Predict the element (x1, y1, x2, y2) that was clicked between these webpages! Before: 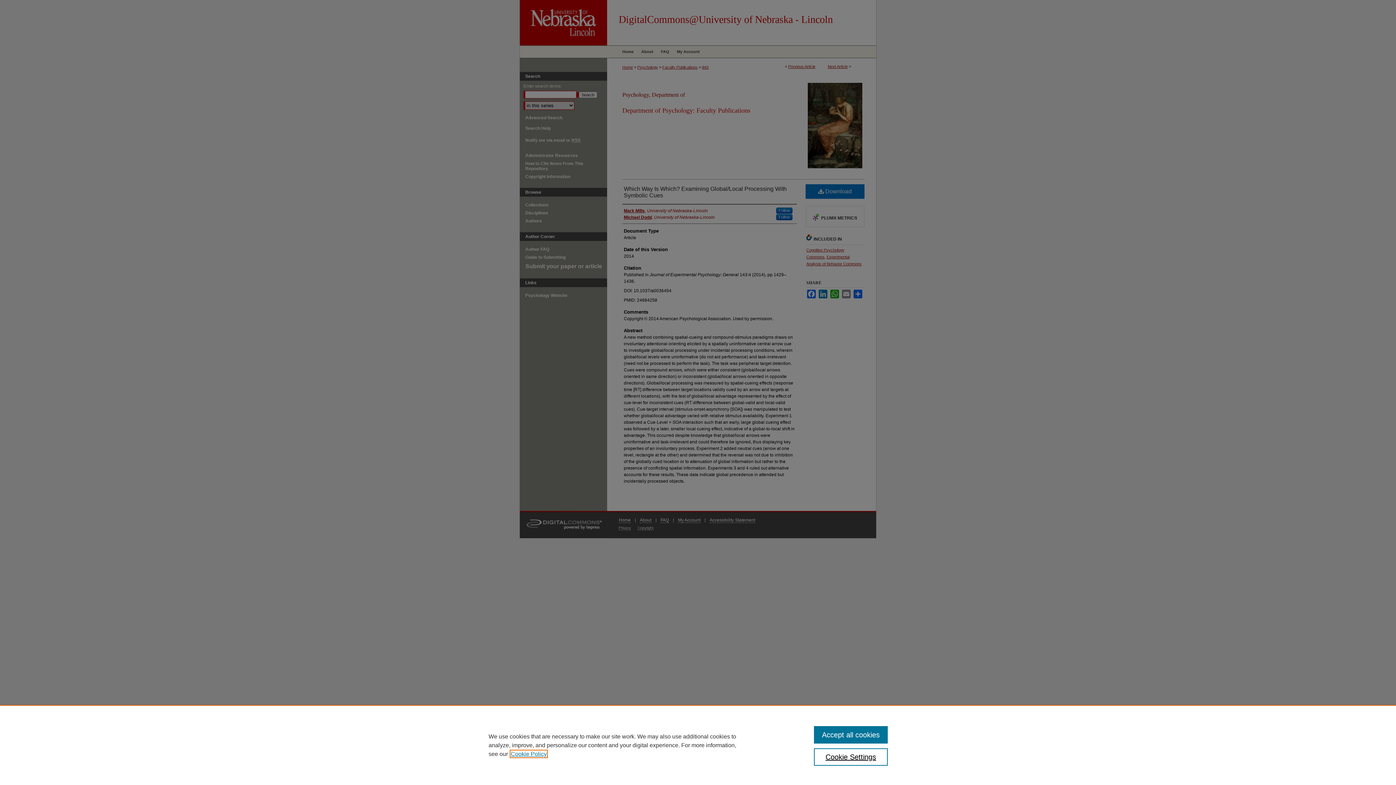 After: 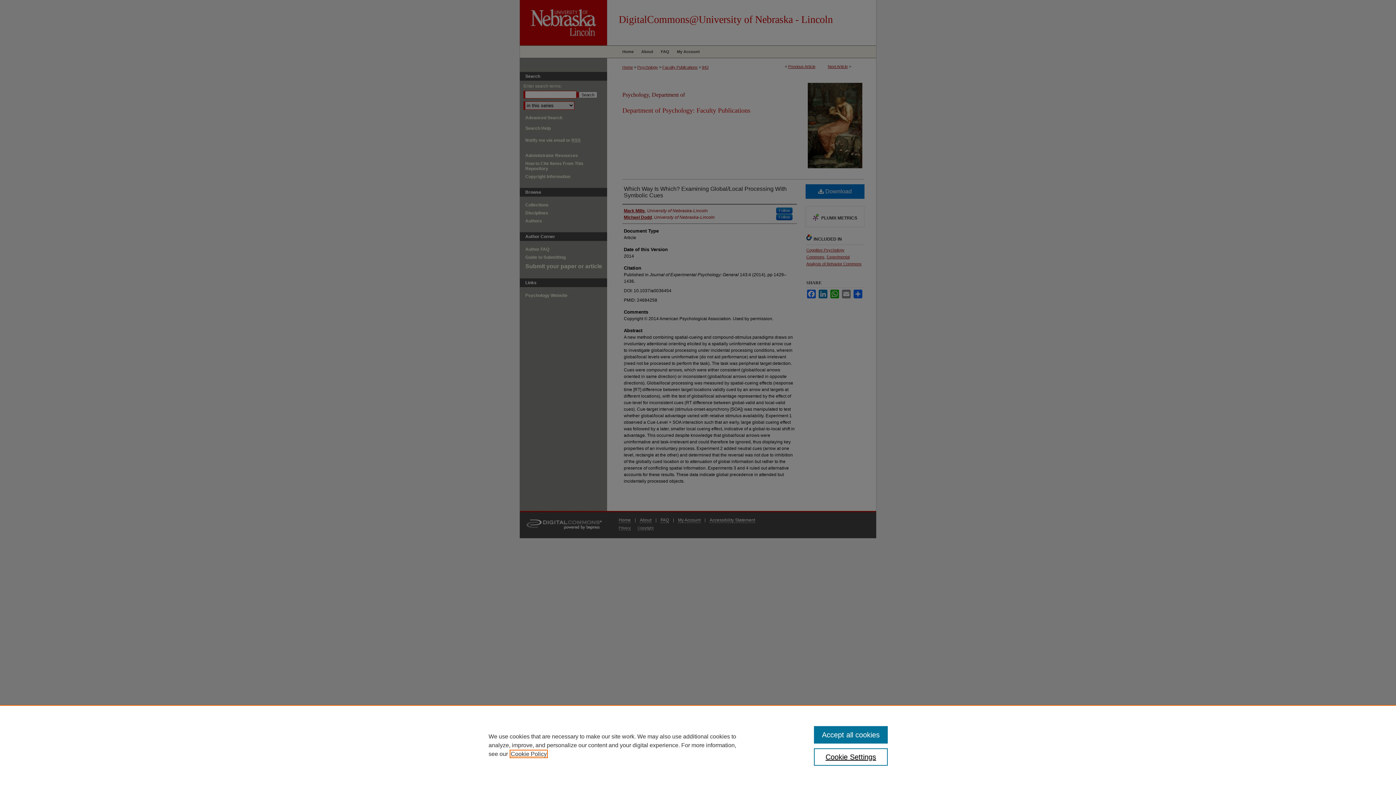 Action: label: , opens in a new tab bbox: (510, 751, 546, 757)